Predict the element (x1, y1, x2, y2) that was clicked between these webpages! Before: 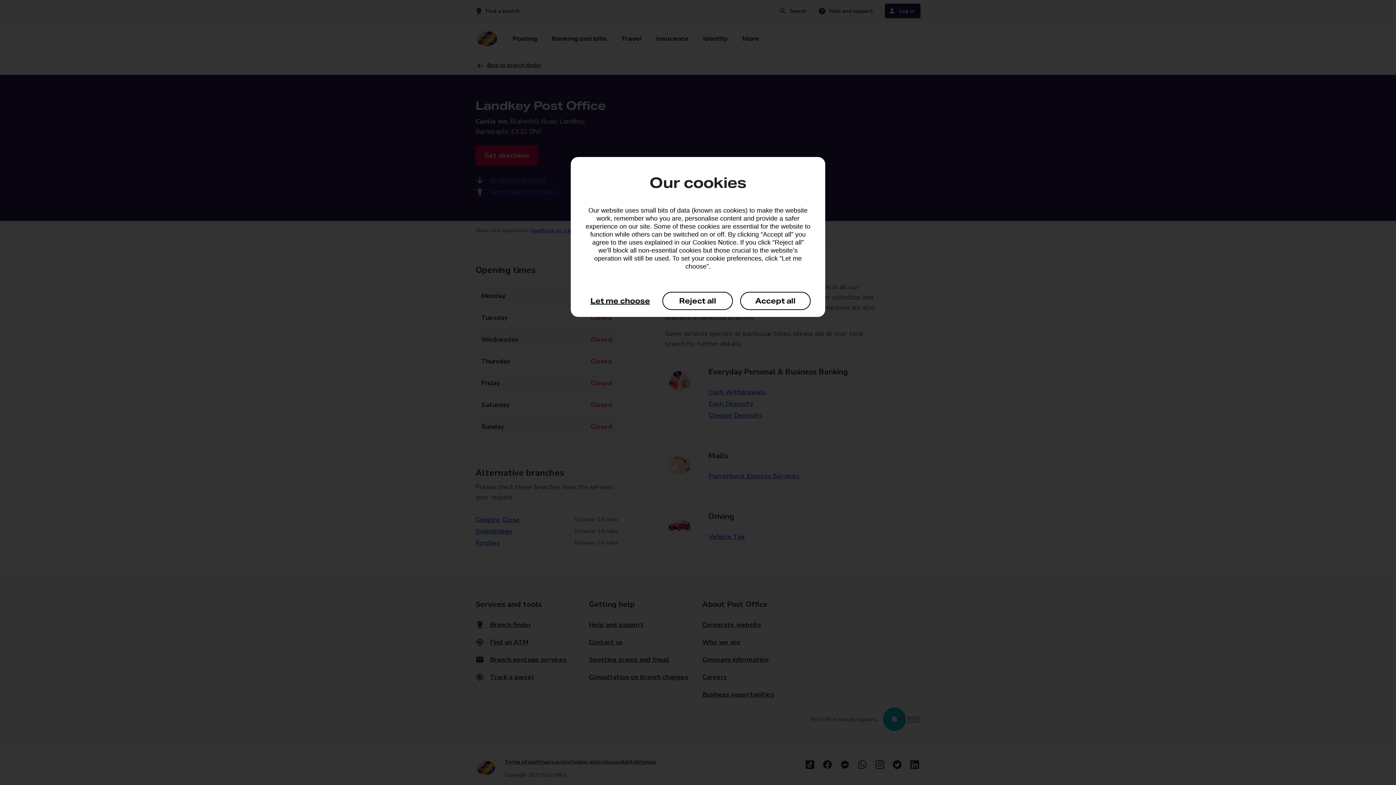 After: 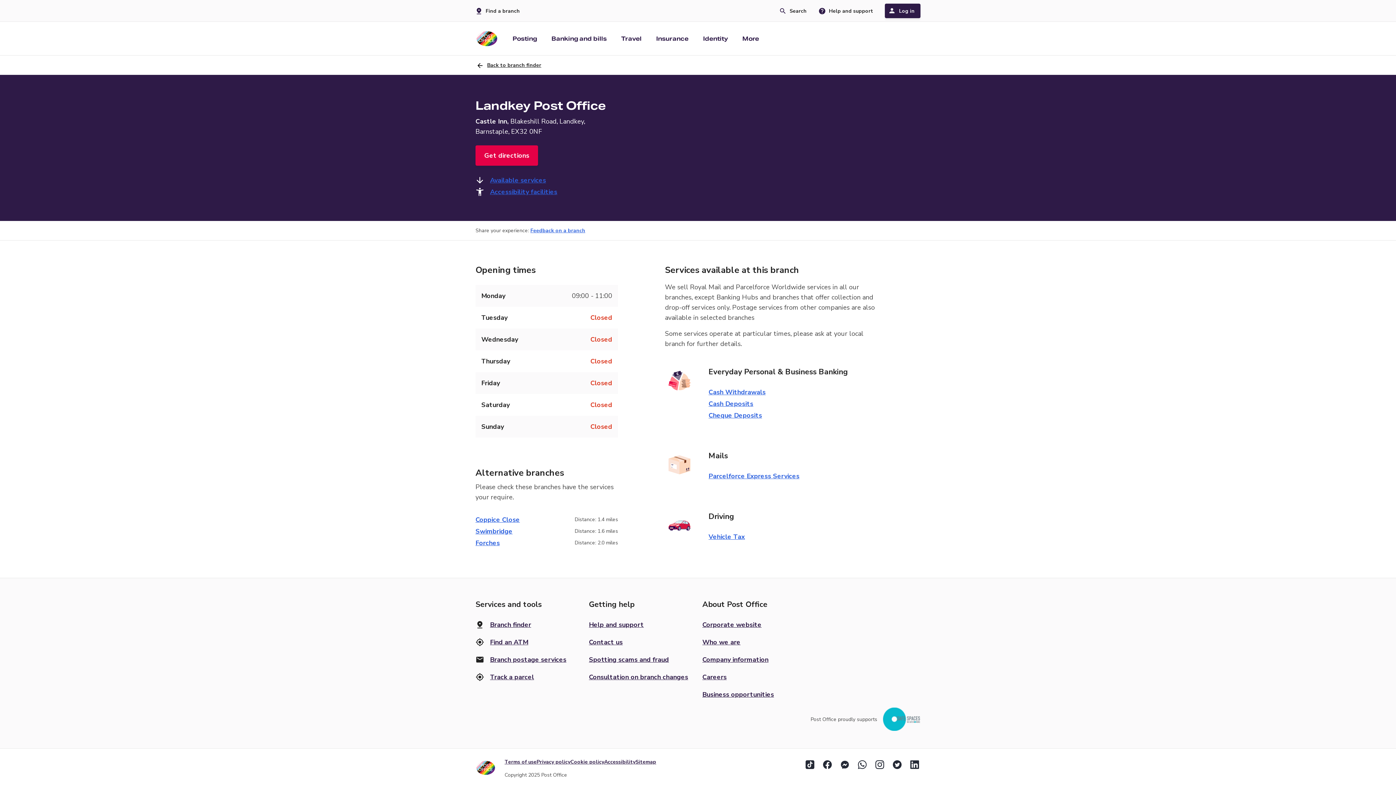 Action: bbox: (662, 292, 733, 310) label: Reject all